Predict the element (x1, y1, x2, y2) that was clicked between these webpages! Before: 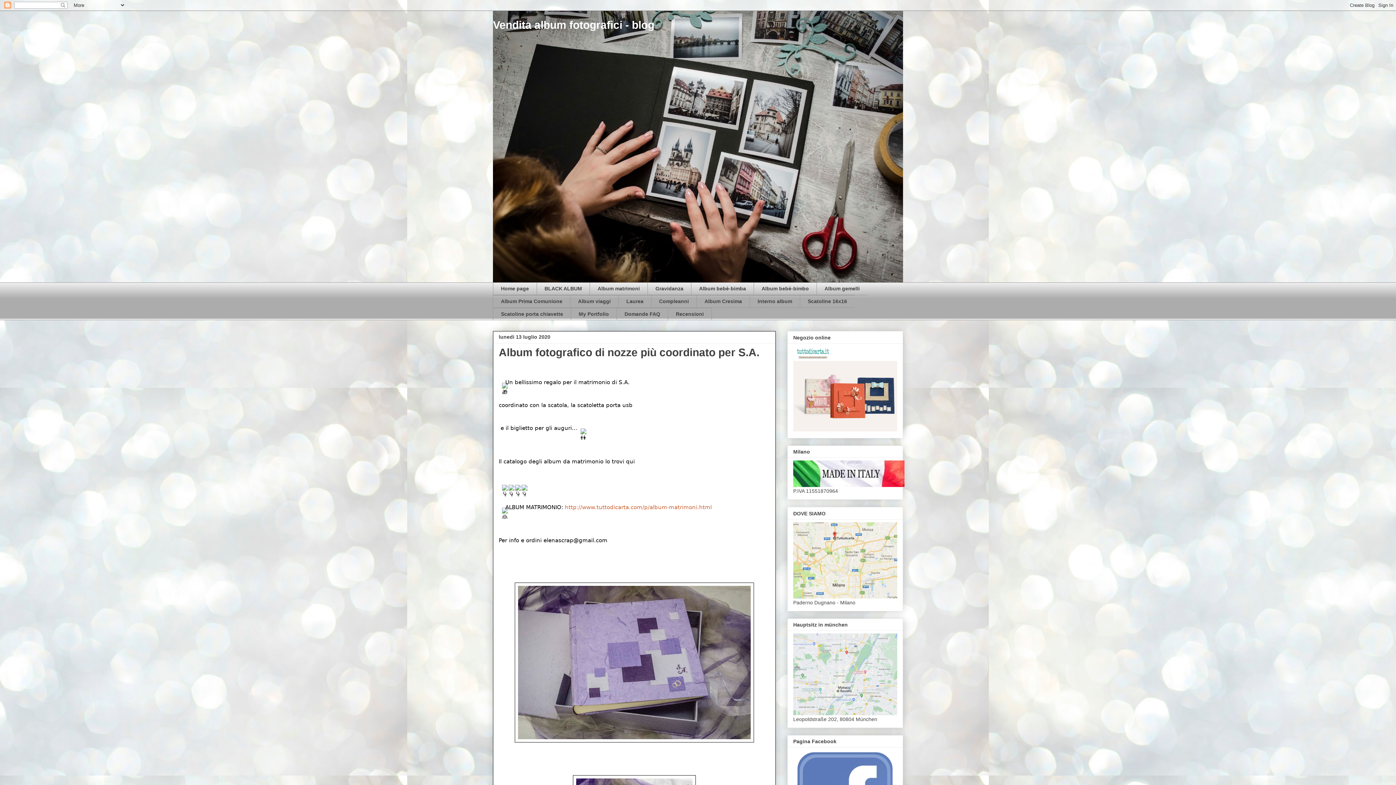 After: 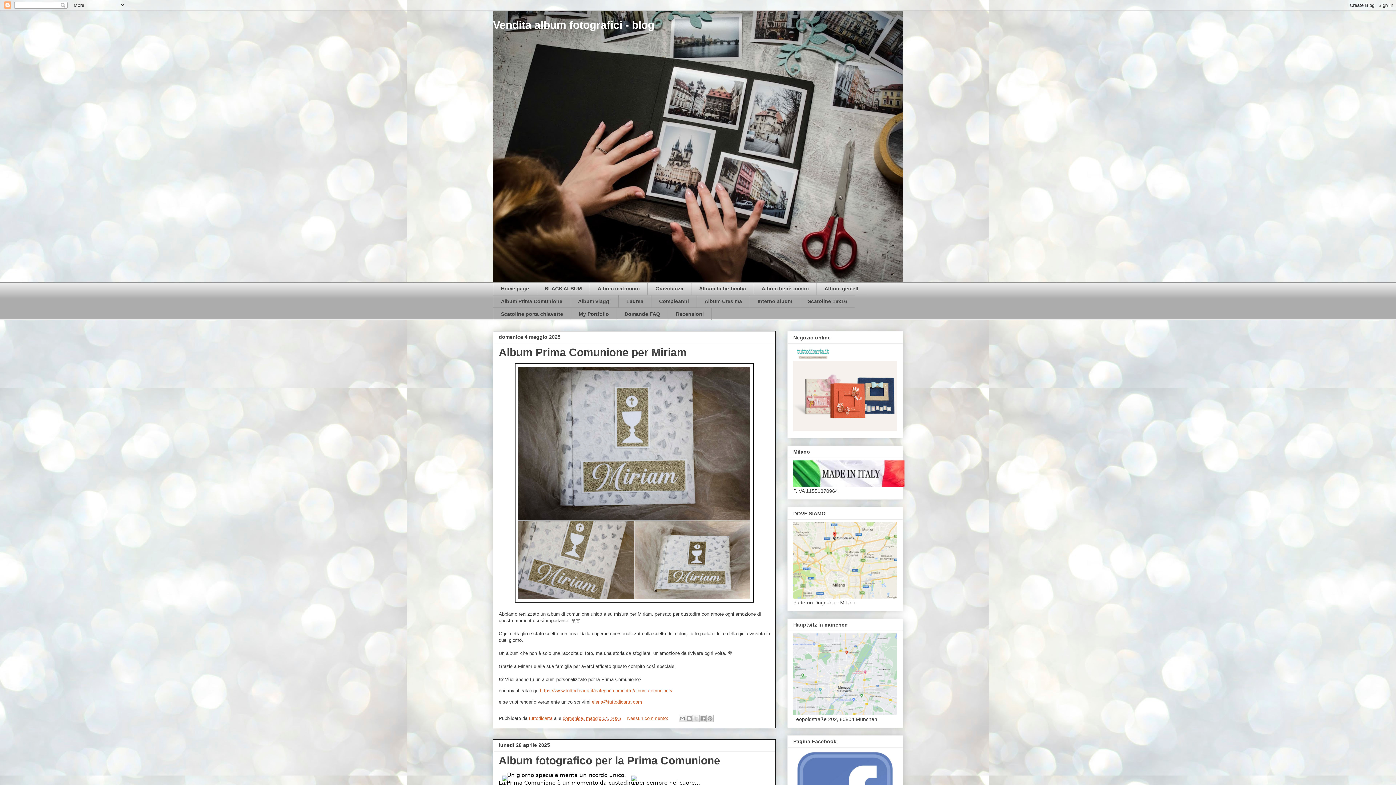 Action: label: Home page bbox: (493, 282, 536, 295)